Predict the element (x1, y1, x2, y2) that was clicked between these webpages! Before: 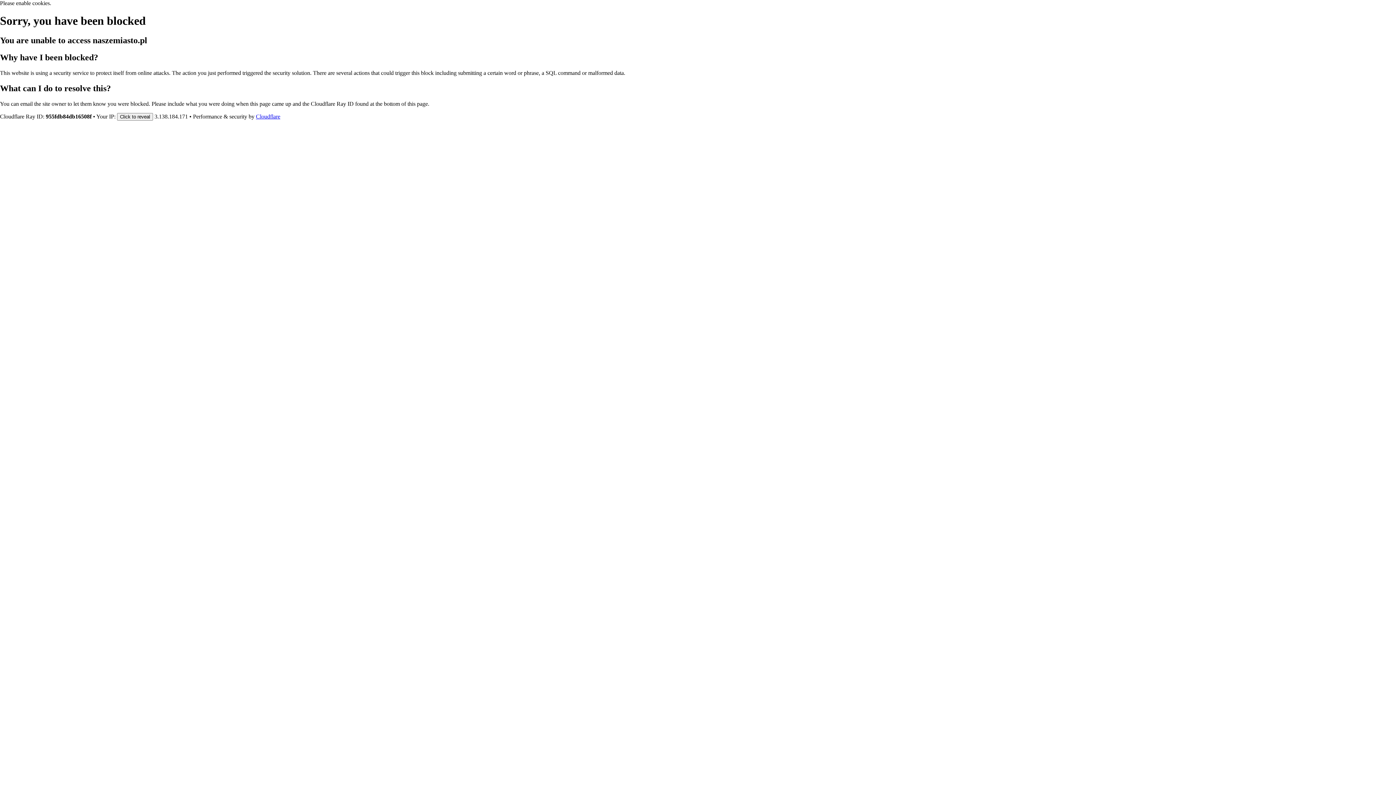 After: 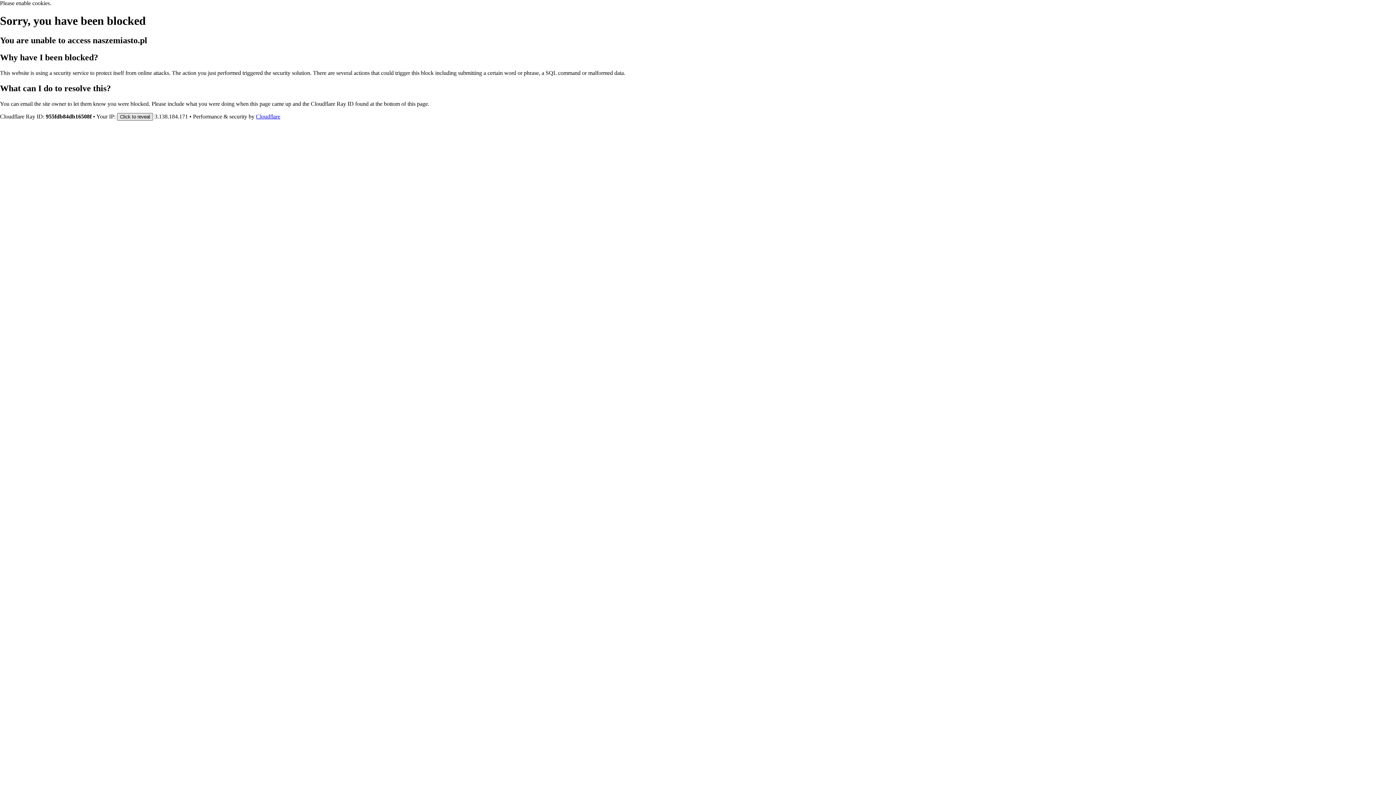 Action: label: Click to reveal bbox: (117, 112, 153, 120)